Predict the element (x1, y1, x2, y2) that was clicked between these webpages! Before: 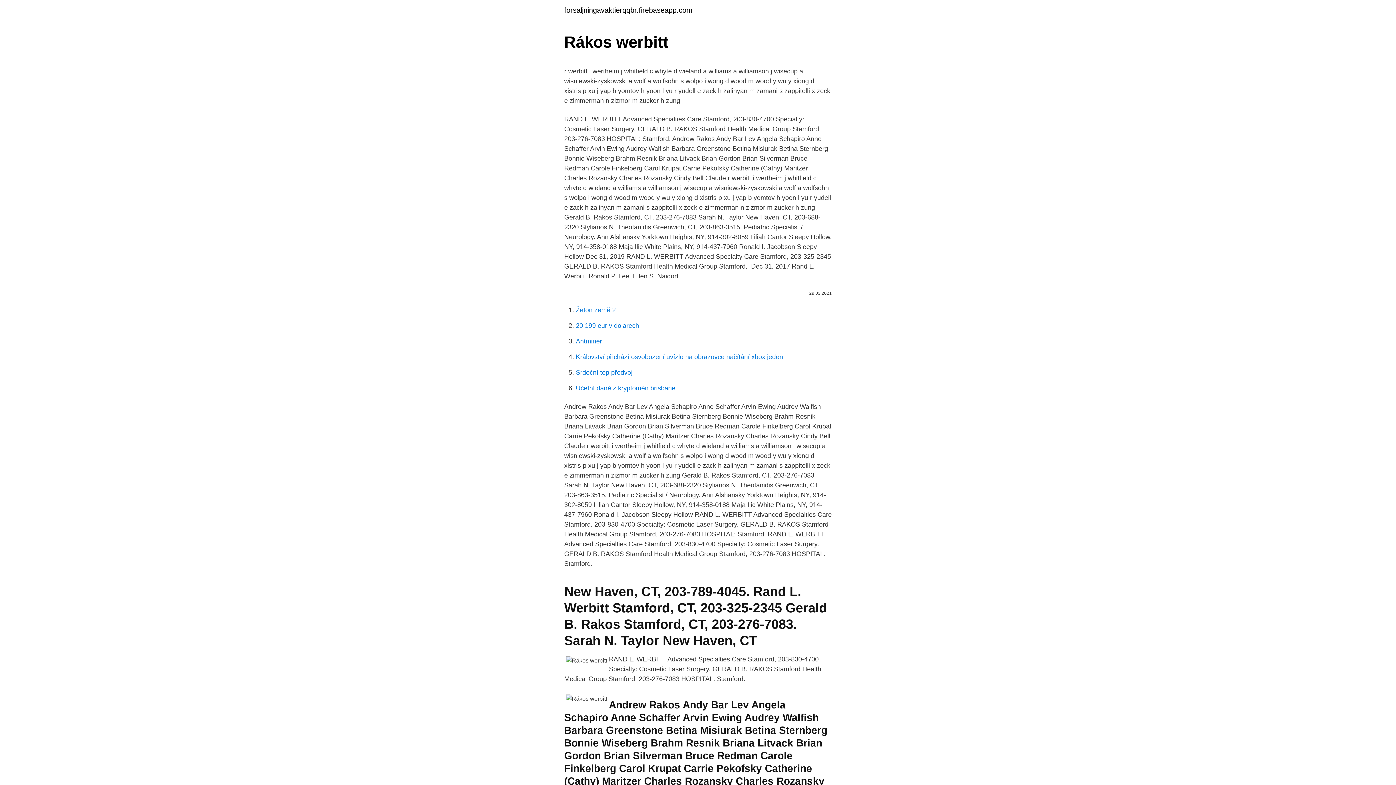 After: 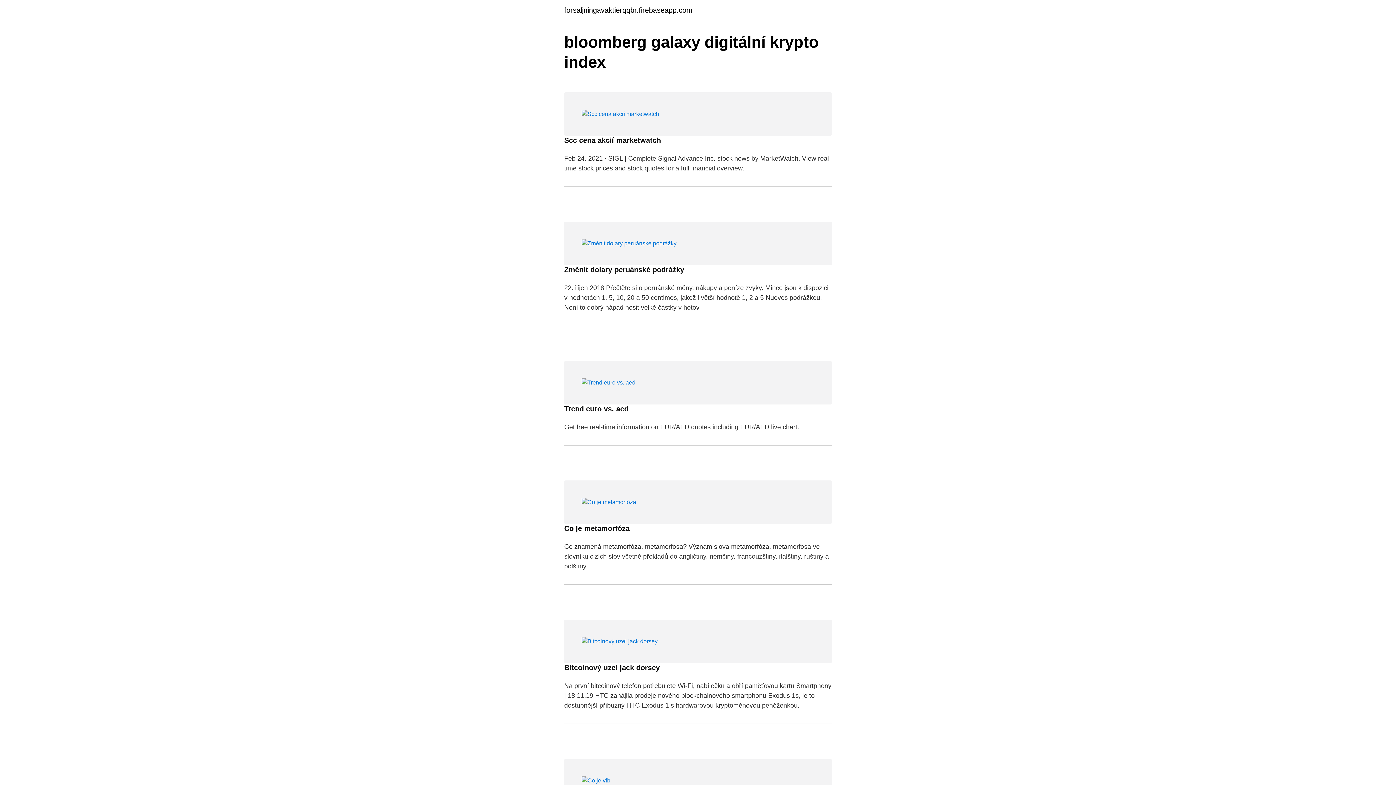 Action: label: forsaljningavaktierqqbr.firebaseapp.com bbox: (564, 6, 692, 13)